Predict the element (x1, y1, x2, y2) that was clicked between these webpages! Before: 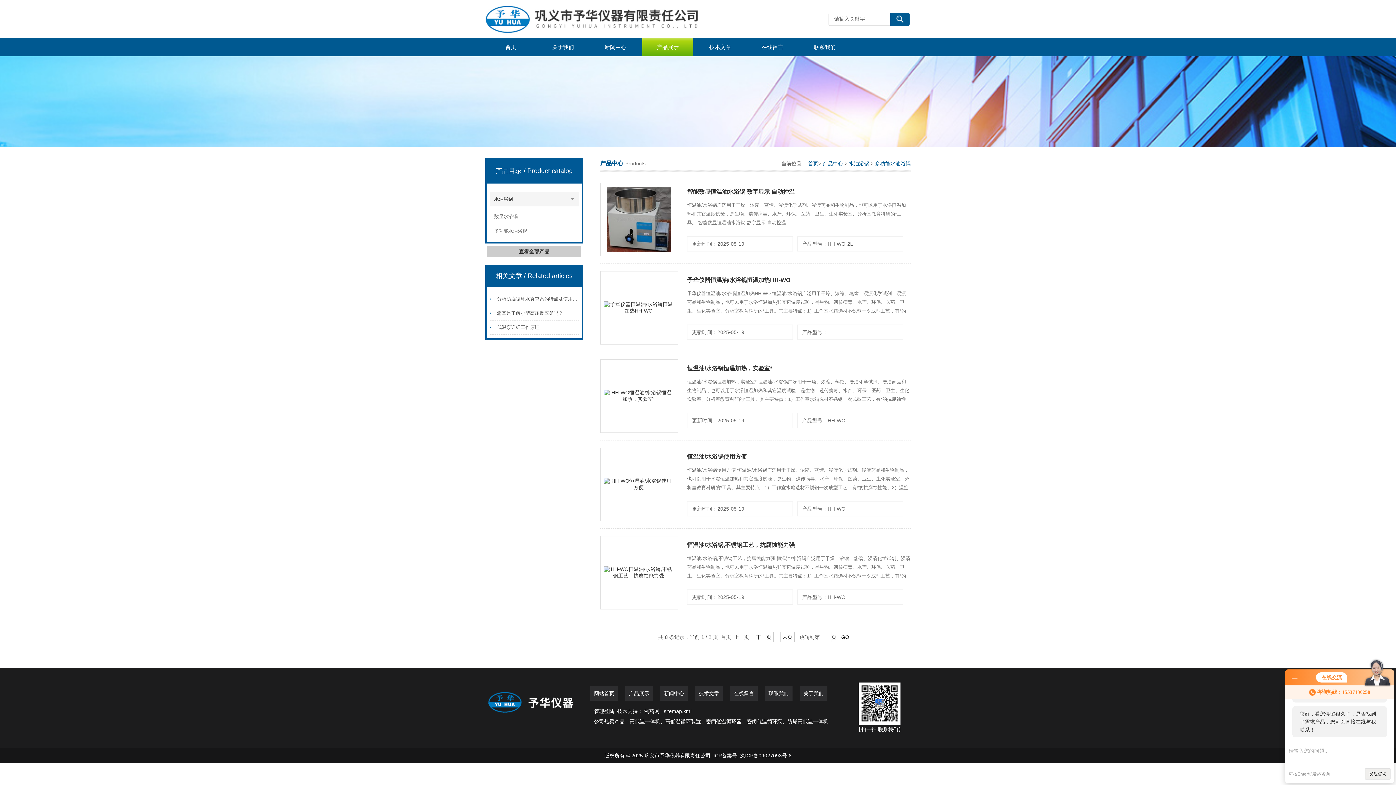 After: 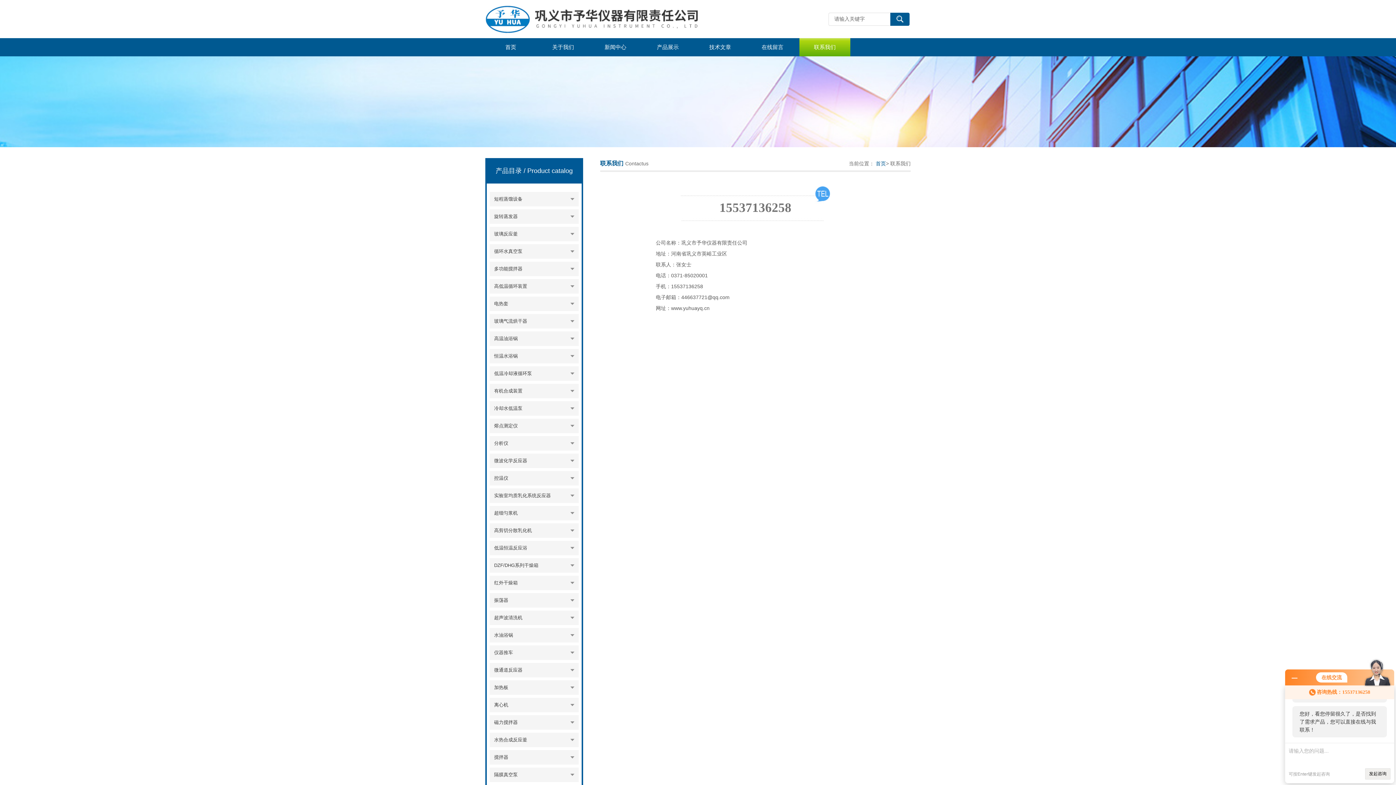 Action: label: 联系我们 bbox: (765, 686, 792, 701)